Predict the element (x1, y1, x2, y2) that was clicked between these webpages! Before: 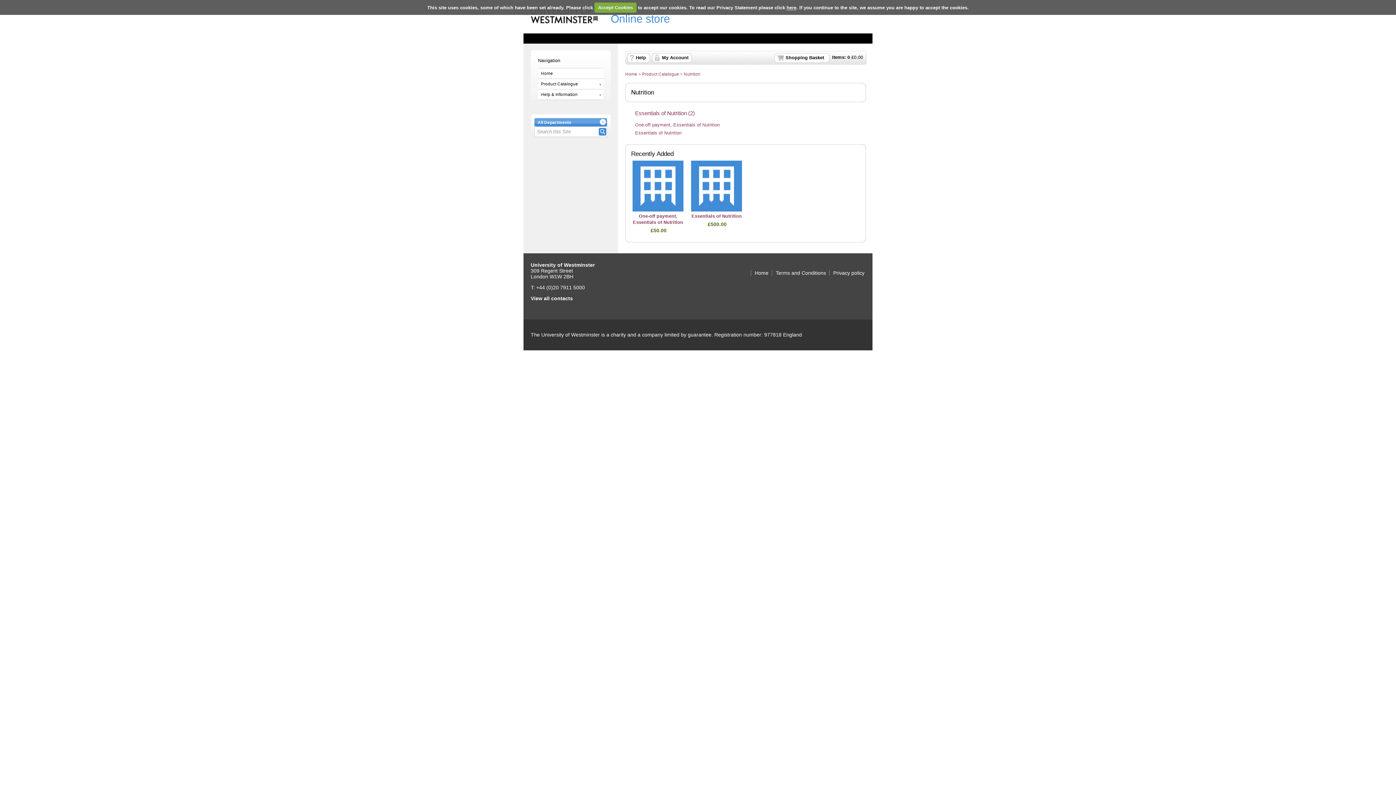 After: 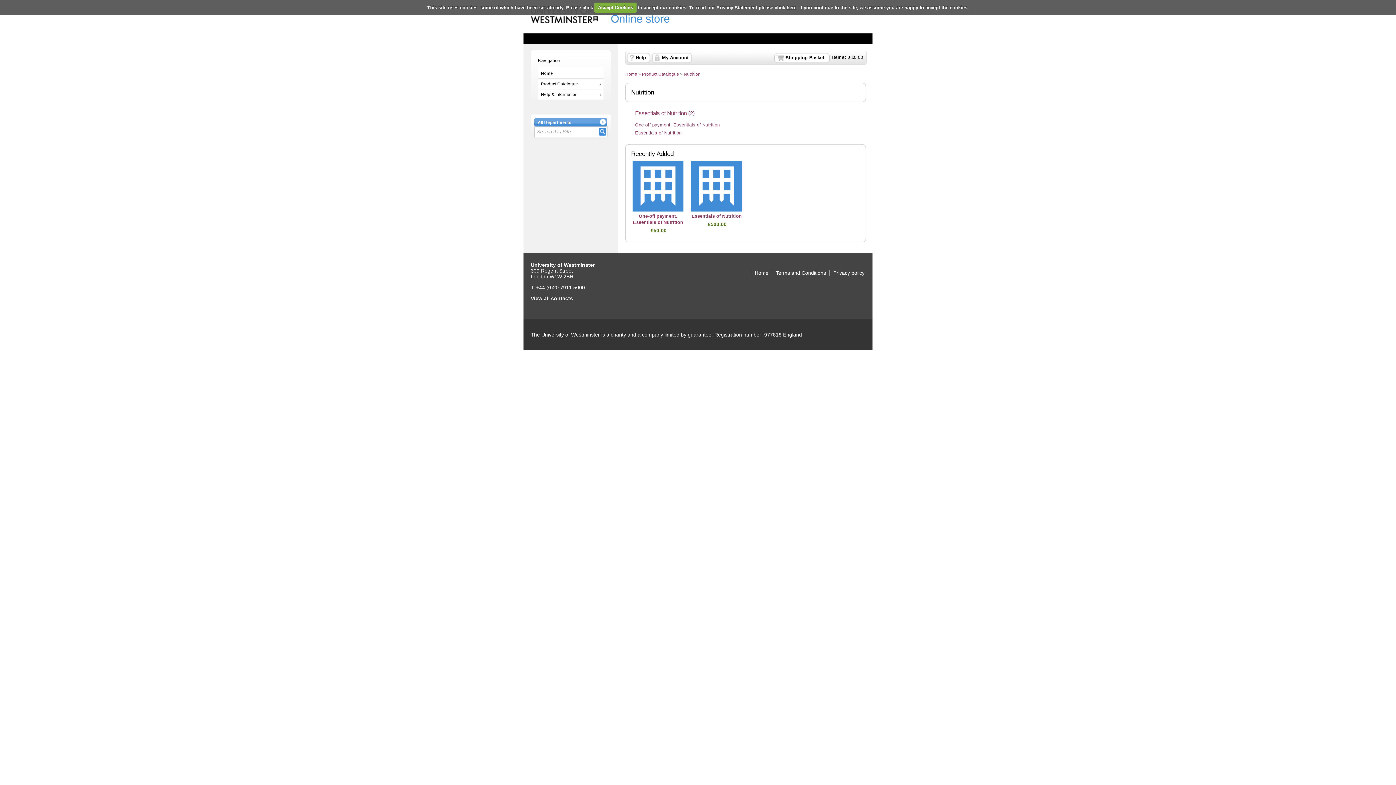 Action: bbox: (684, 72, 700, 76) label: Nutrition